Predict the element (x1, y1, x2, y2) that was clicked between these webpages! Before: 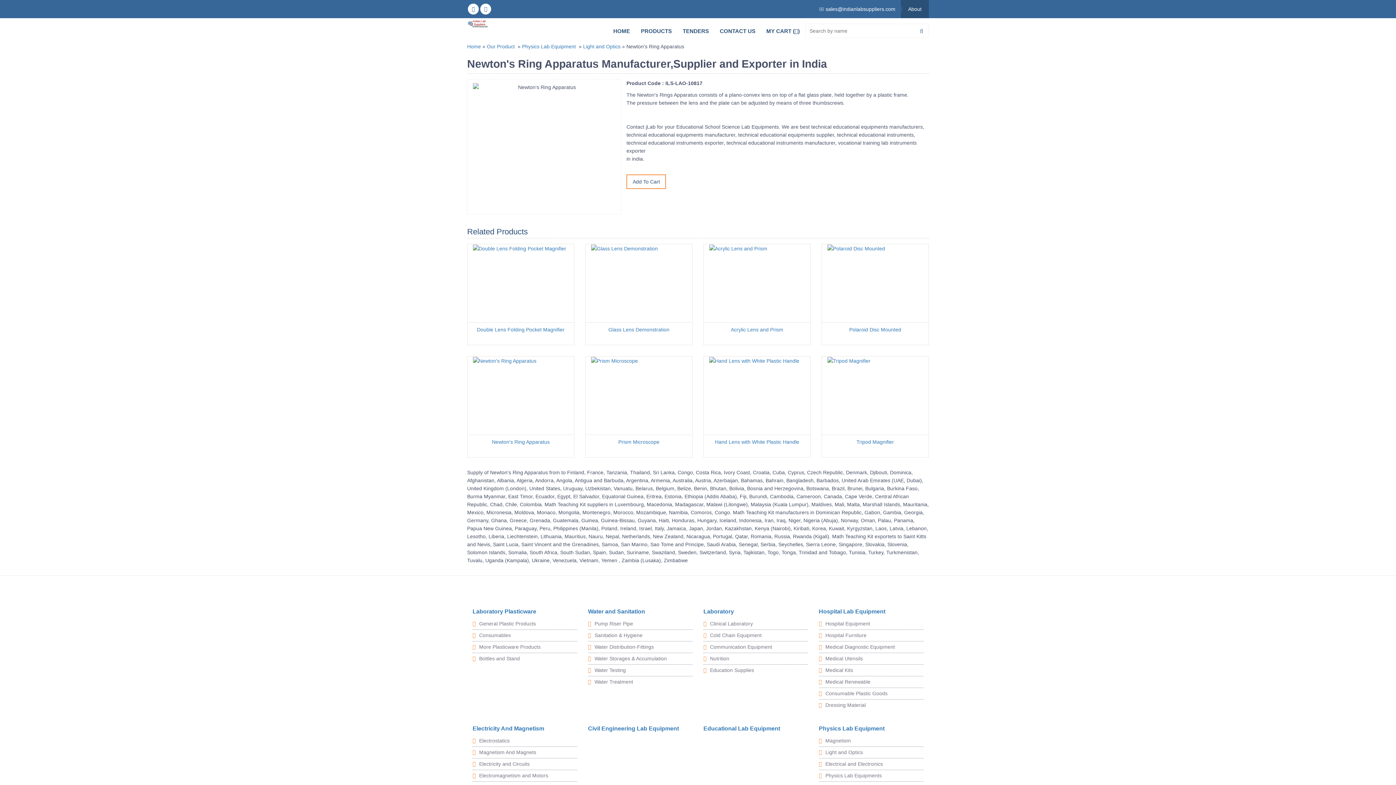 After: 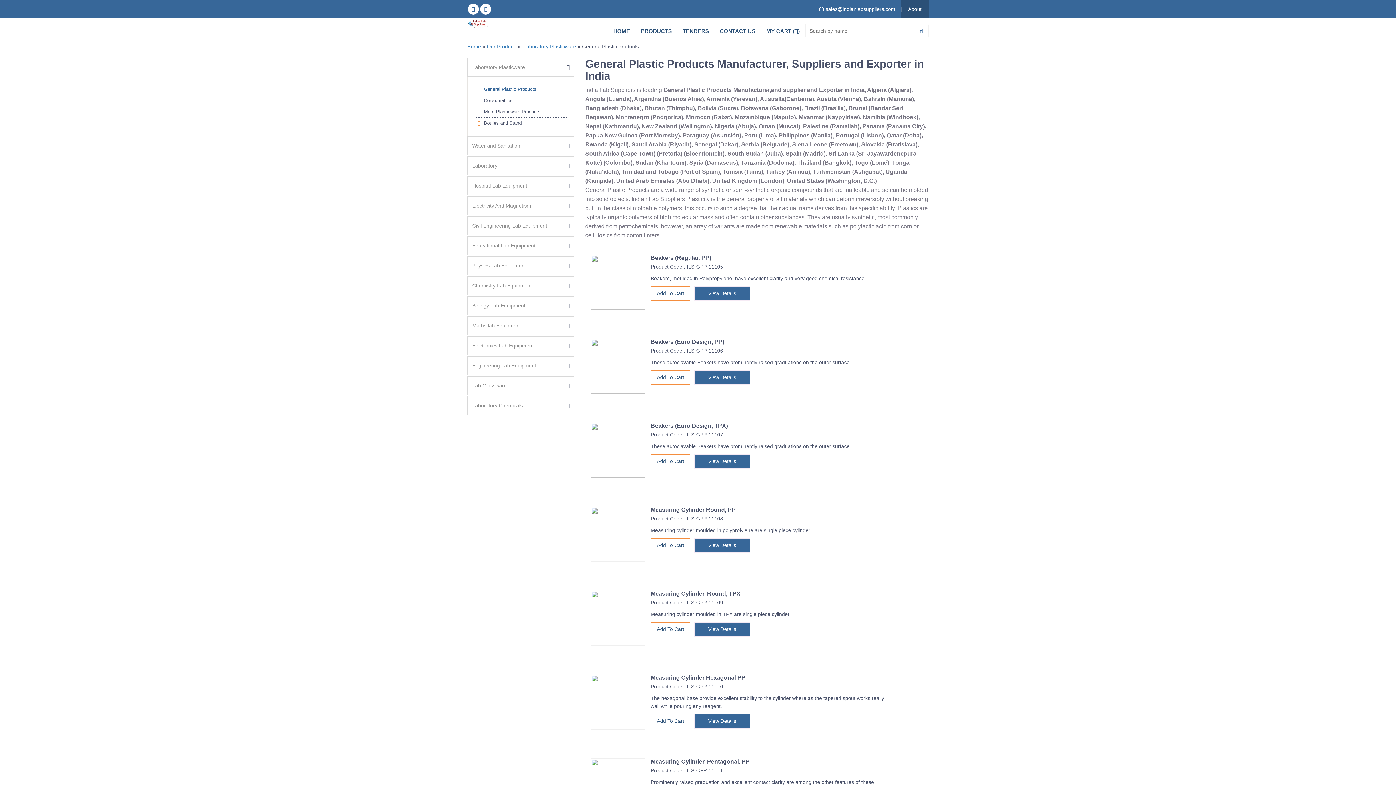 Action: label: General Plastic Products bbox: (472, 618, 577, 629)